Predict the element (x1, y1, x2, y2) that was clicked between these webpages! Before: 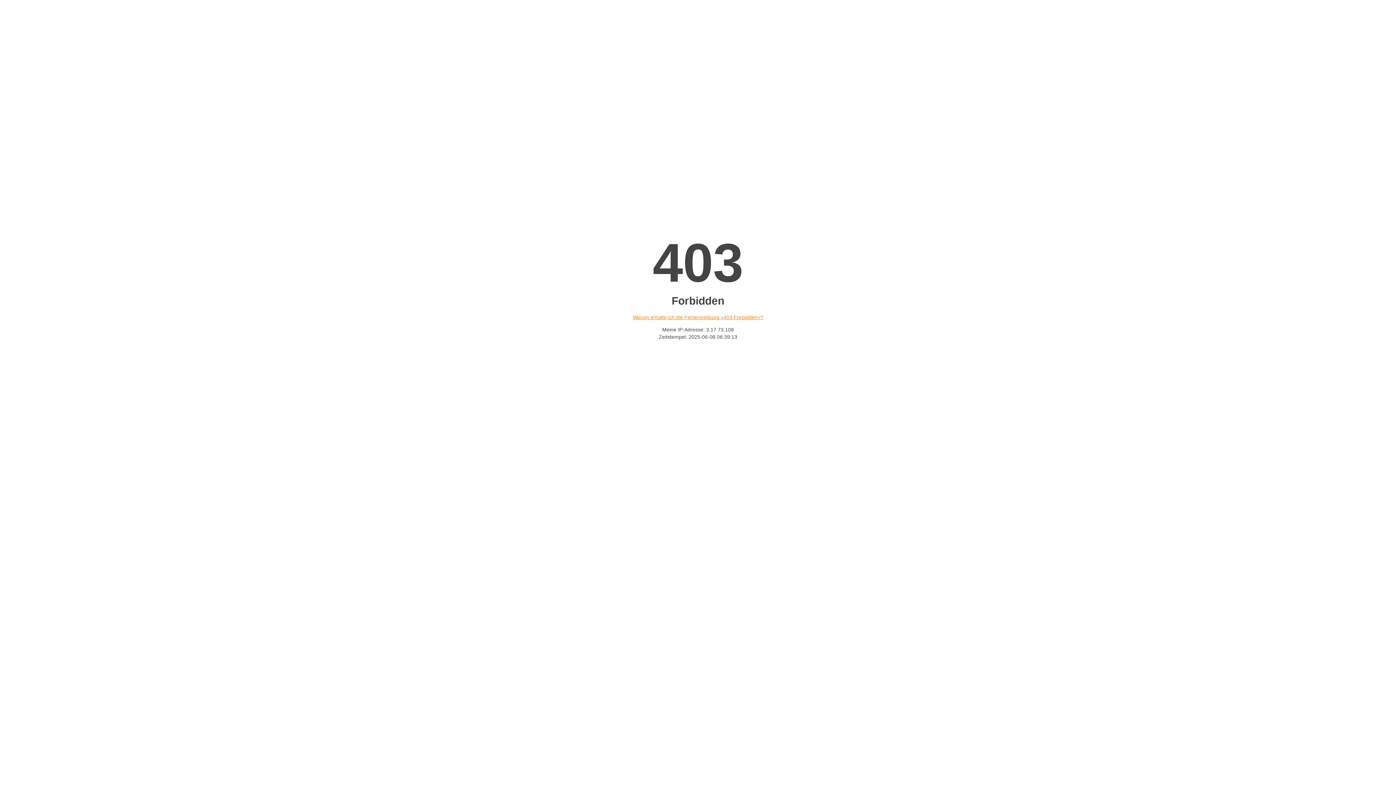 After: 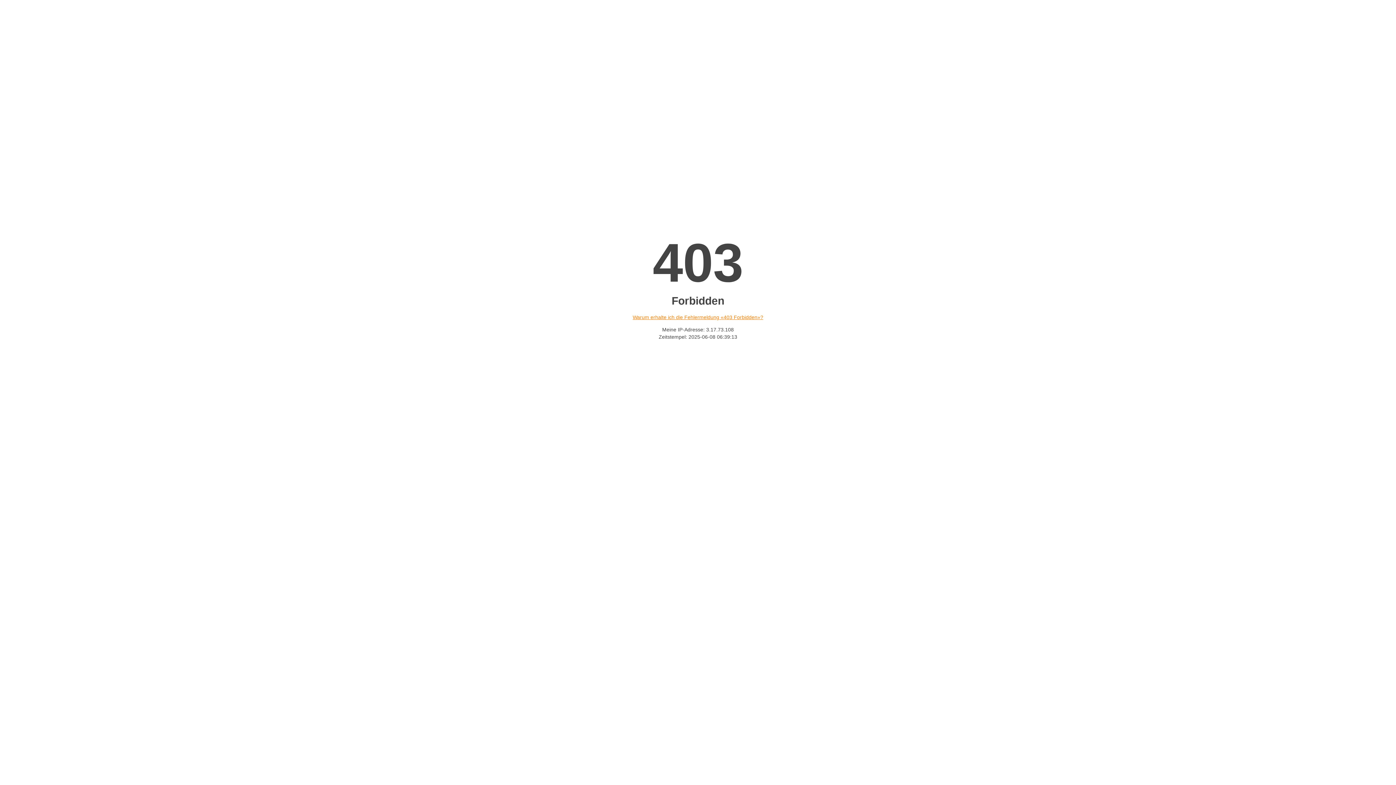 Action: label: Warum erhalte ich die Fehlermeldung «403 Forbidden»? bbox: (632, 314, 763, 320)